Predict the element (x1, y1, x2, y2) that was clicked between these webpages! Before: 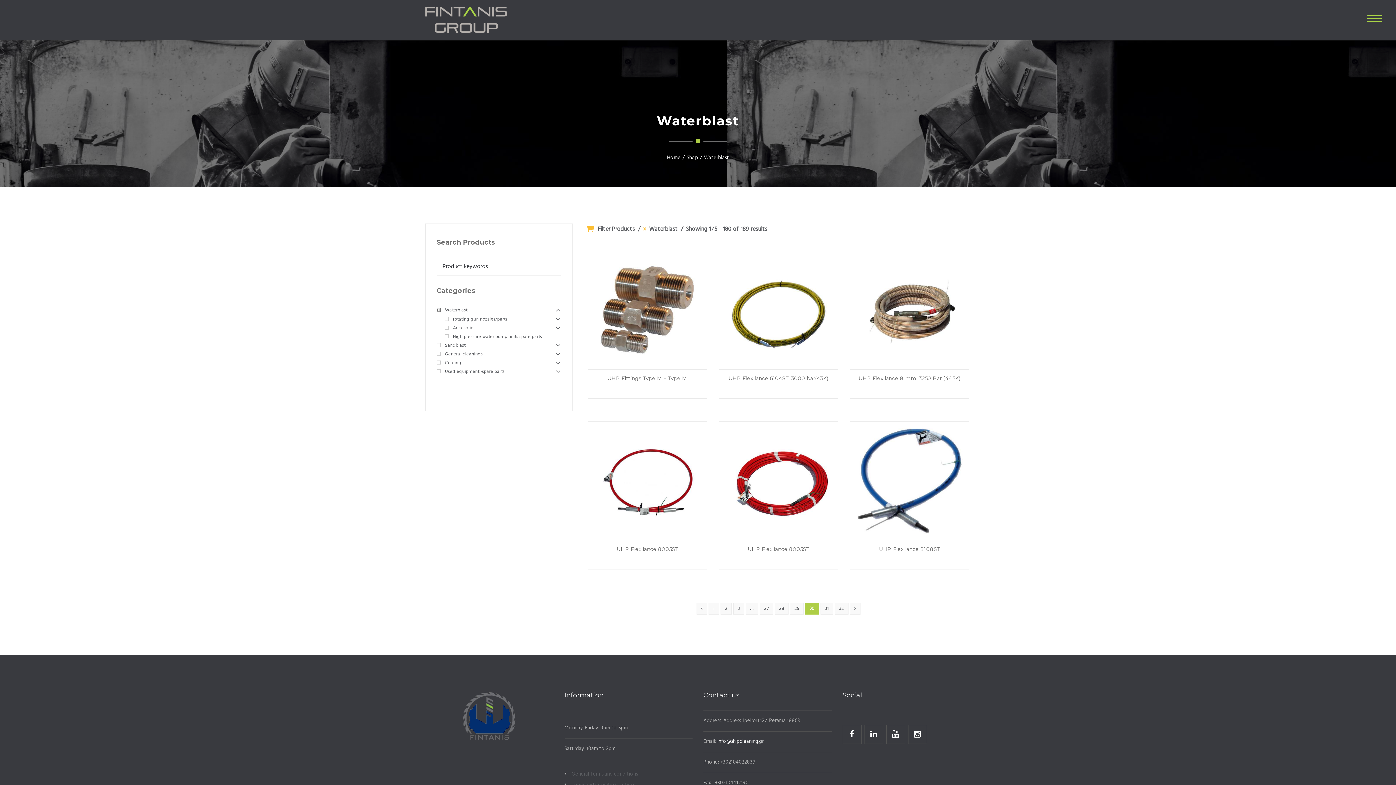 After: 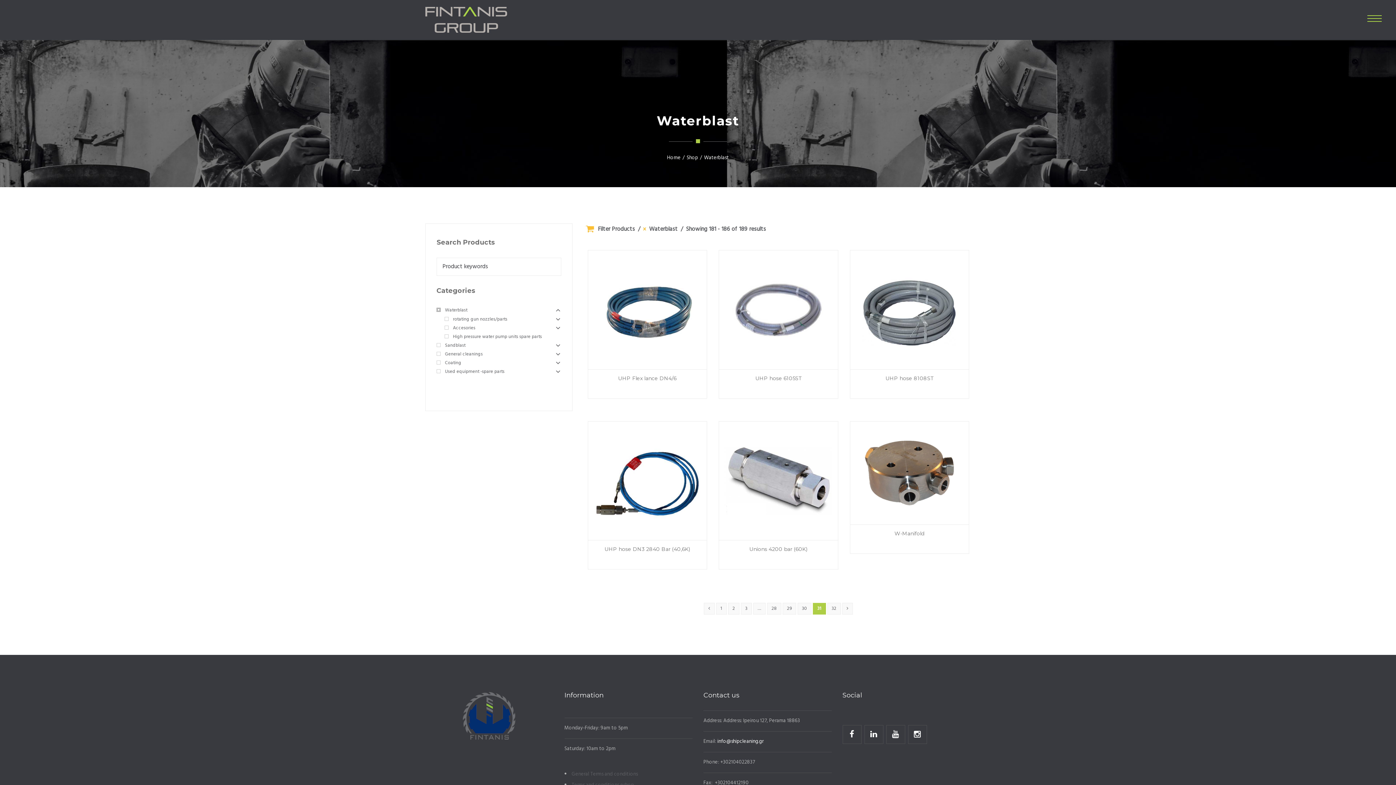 Action: bbox: (820, 603, 833, 614) label: 31